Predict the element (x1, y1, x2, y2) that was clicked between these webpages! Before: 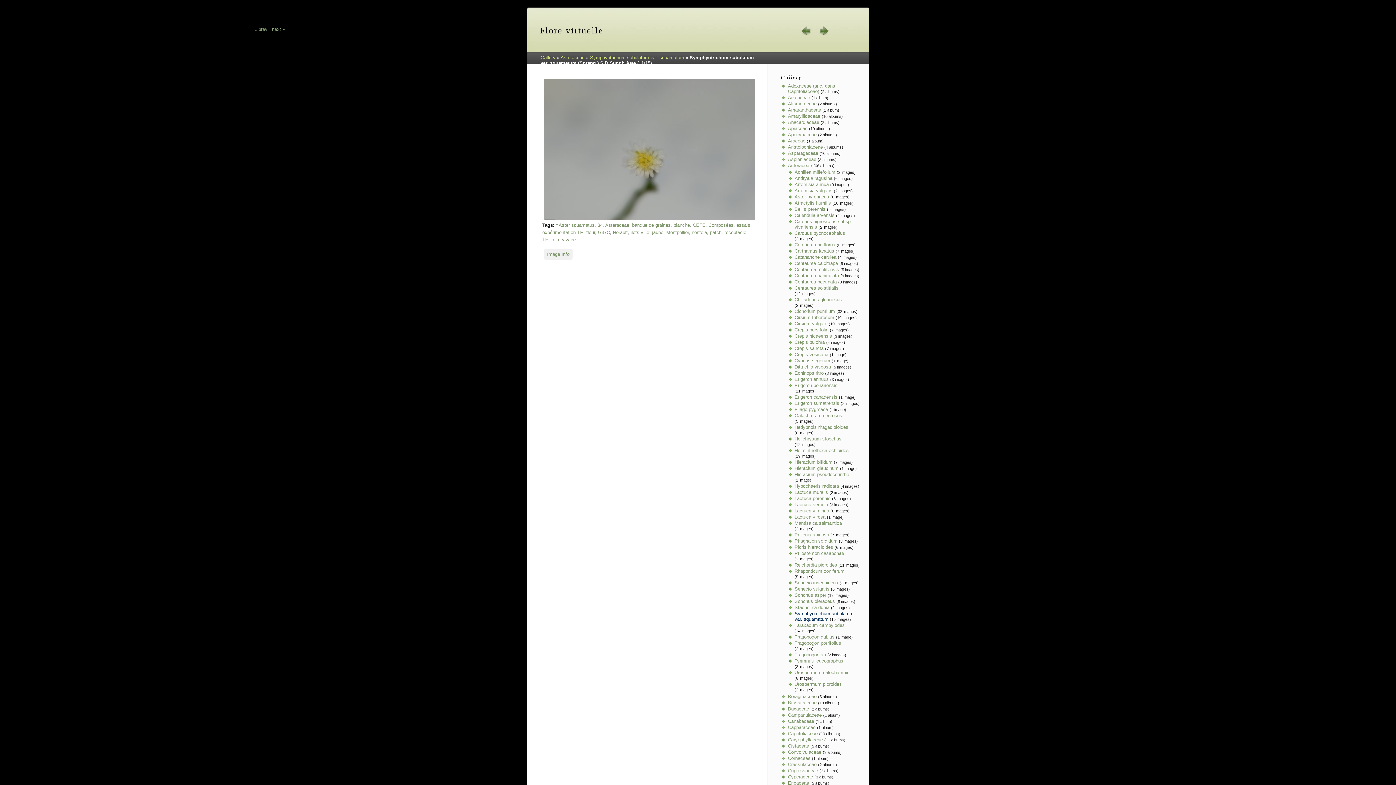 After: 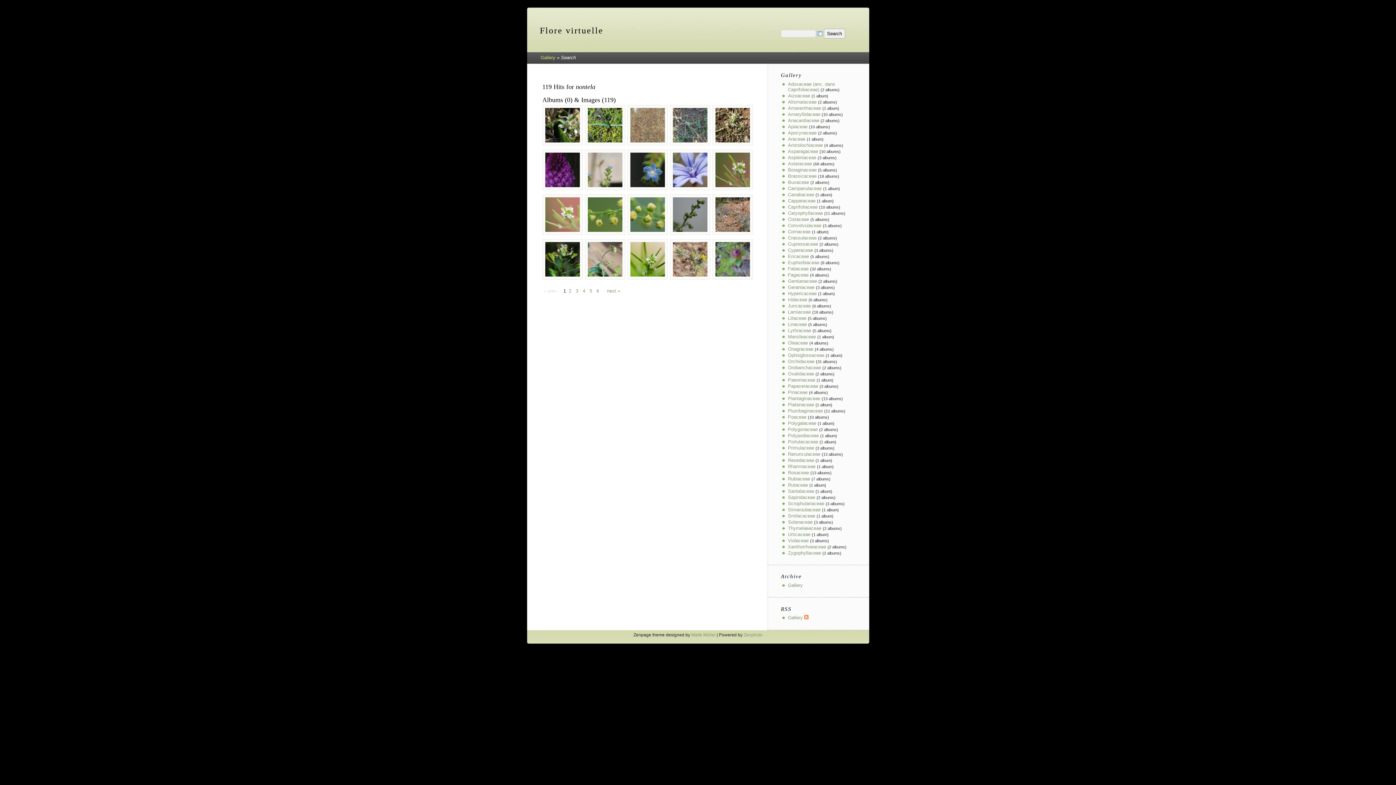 Action: bbox: (691, 229, 707, 235) label: nontela